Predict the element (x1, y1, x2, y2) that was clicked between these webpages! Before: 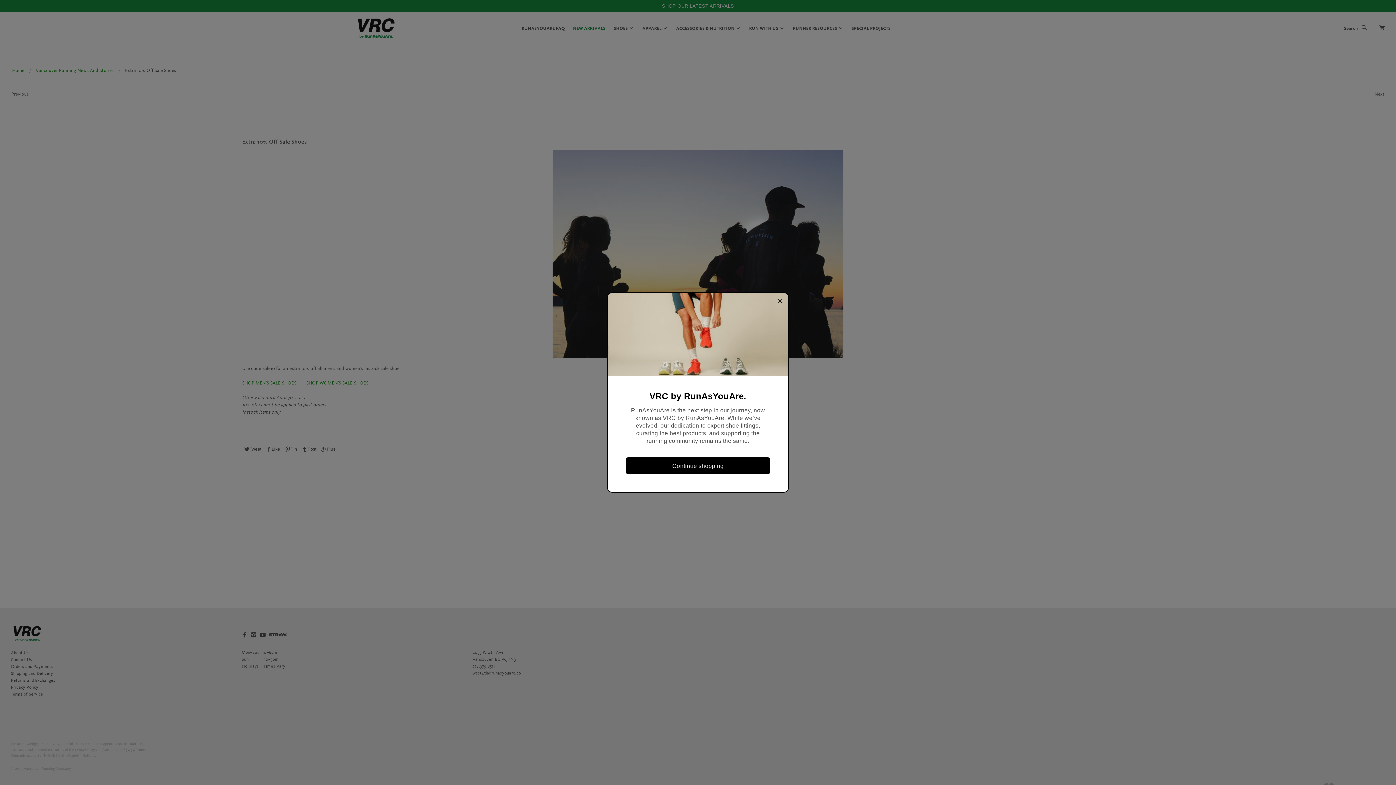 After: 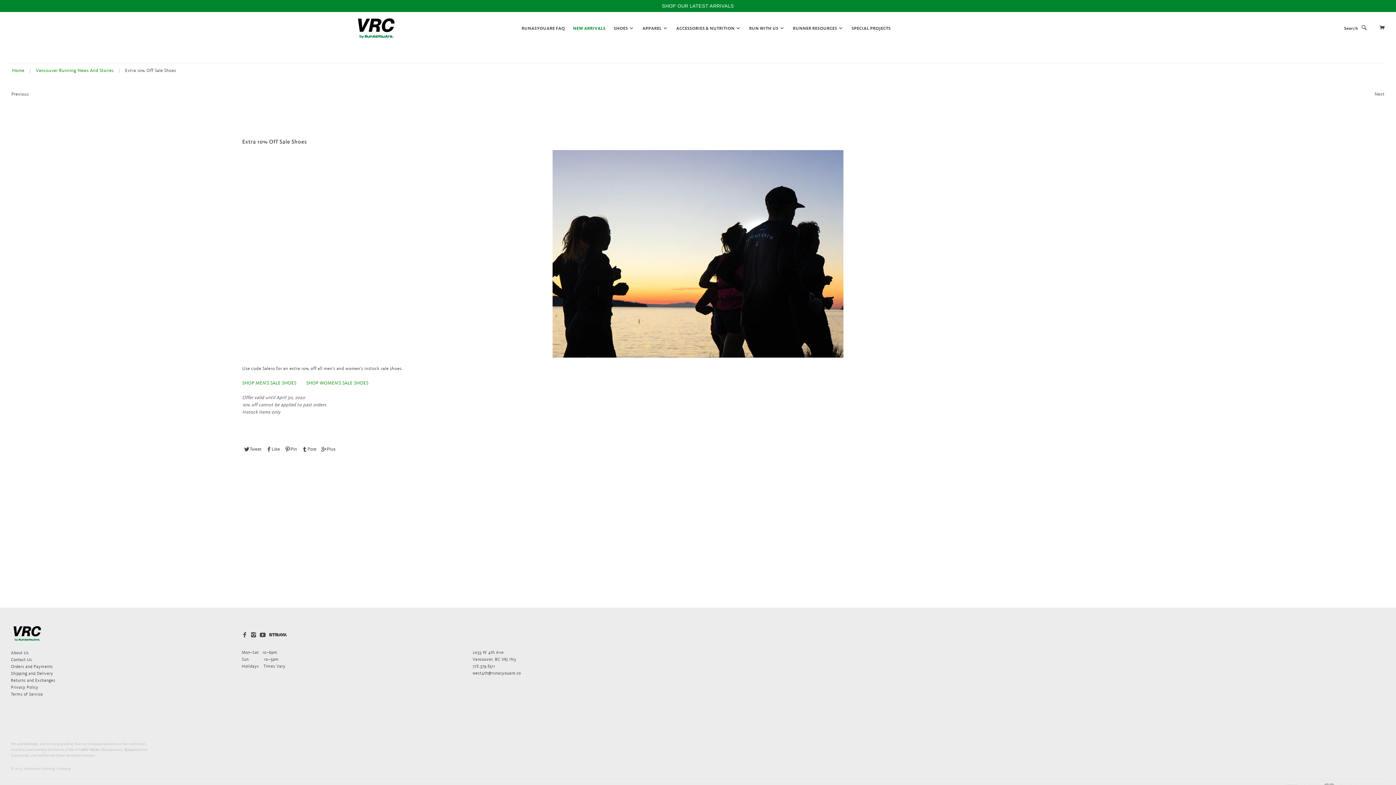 Action: bbox: (777, 298, 782, 305)